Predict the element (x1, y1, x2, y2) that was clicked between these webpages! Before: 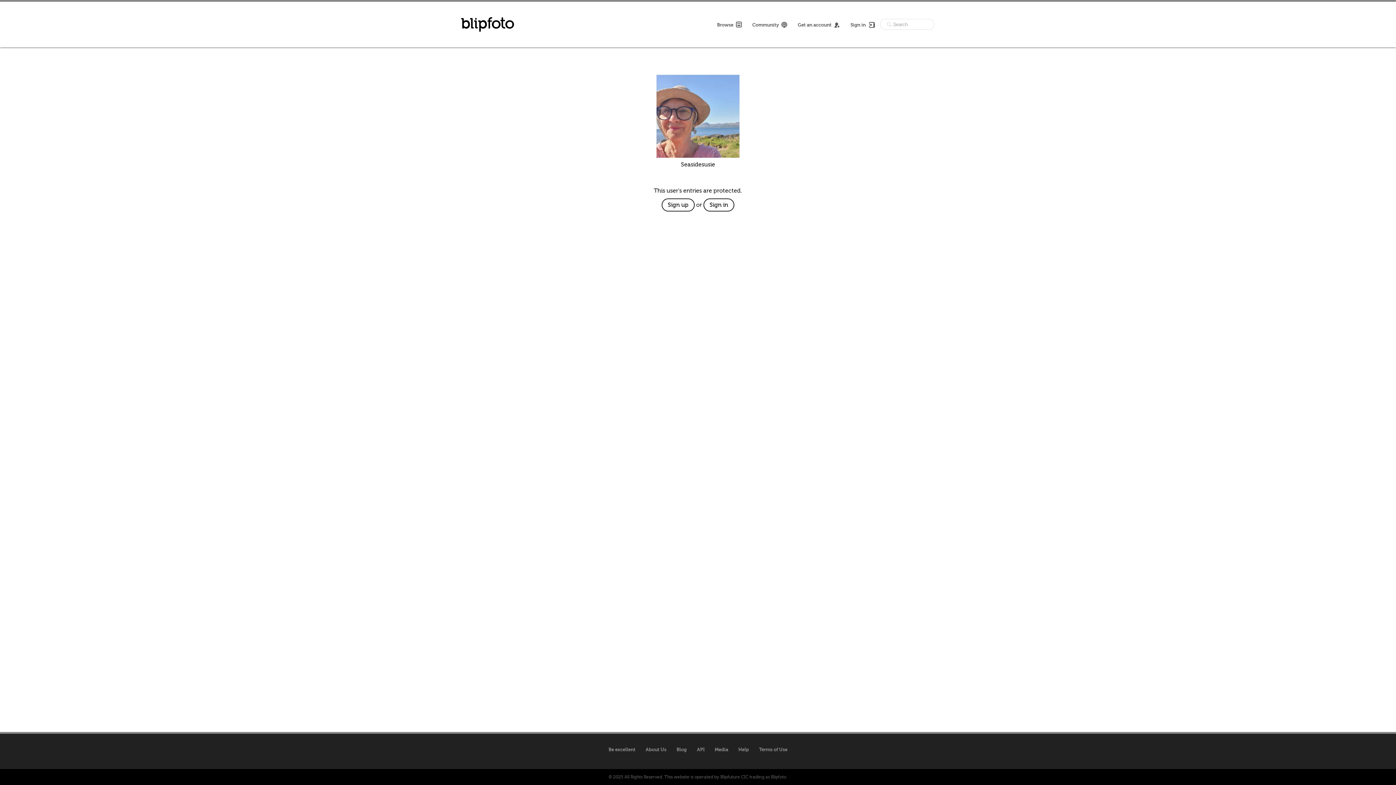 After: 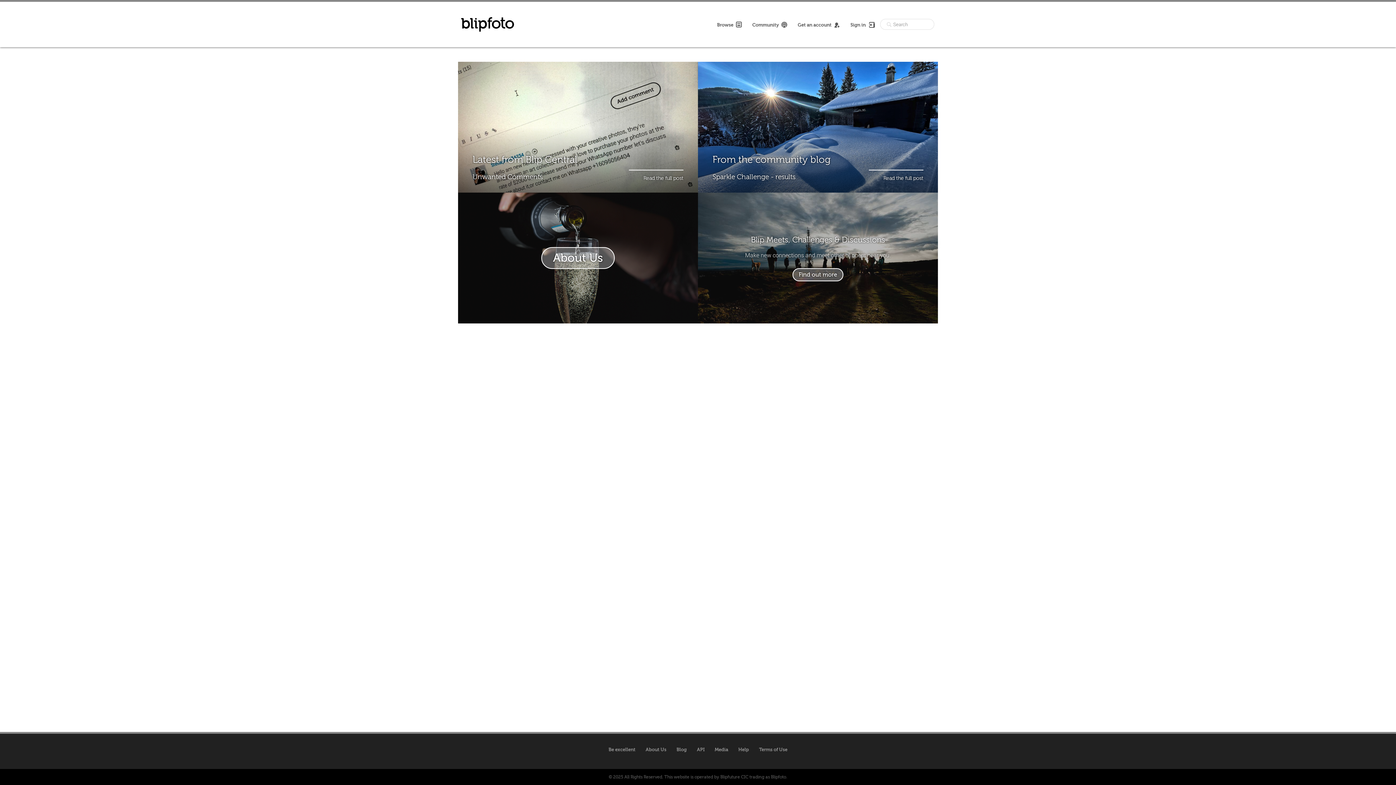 Action: bbox: (752, 21, 787, 27) label: Community 